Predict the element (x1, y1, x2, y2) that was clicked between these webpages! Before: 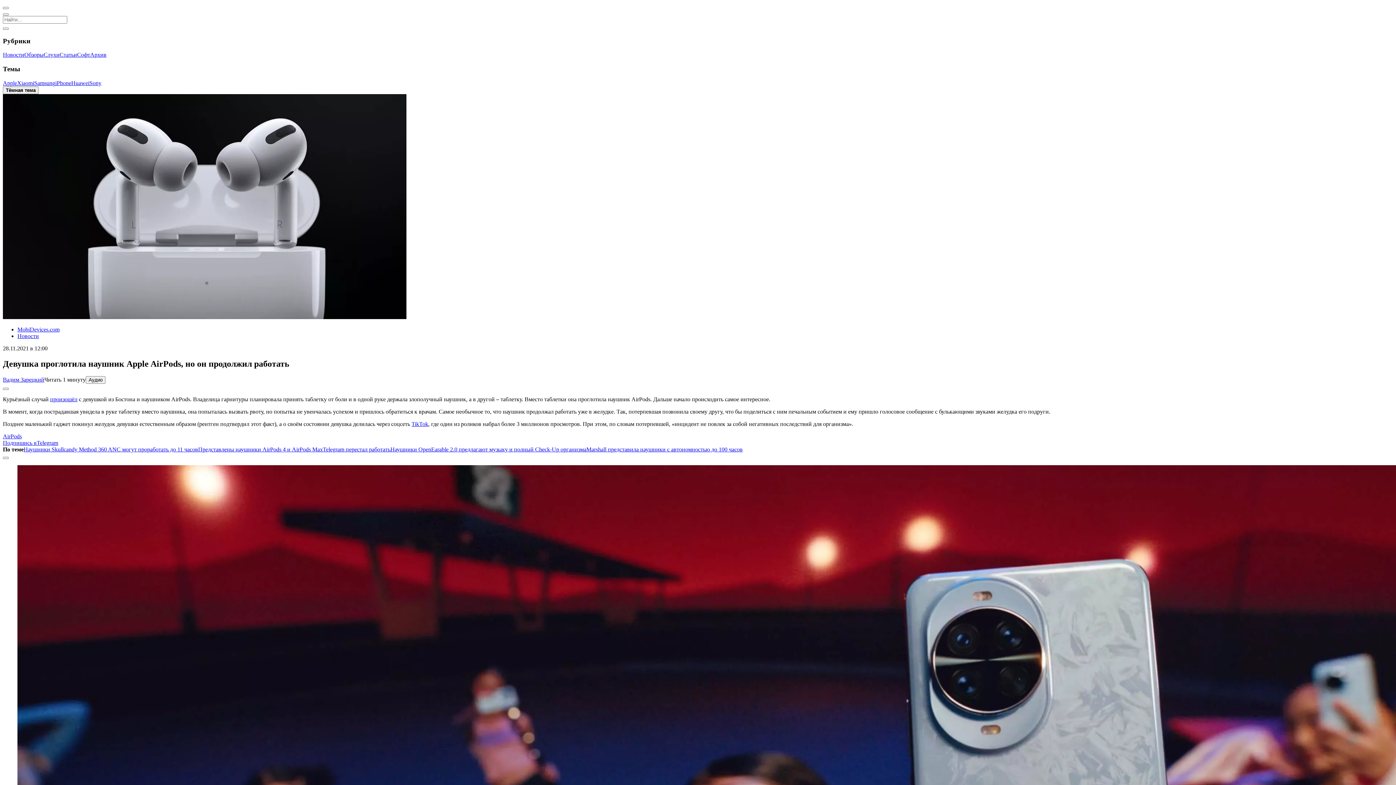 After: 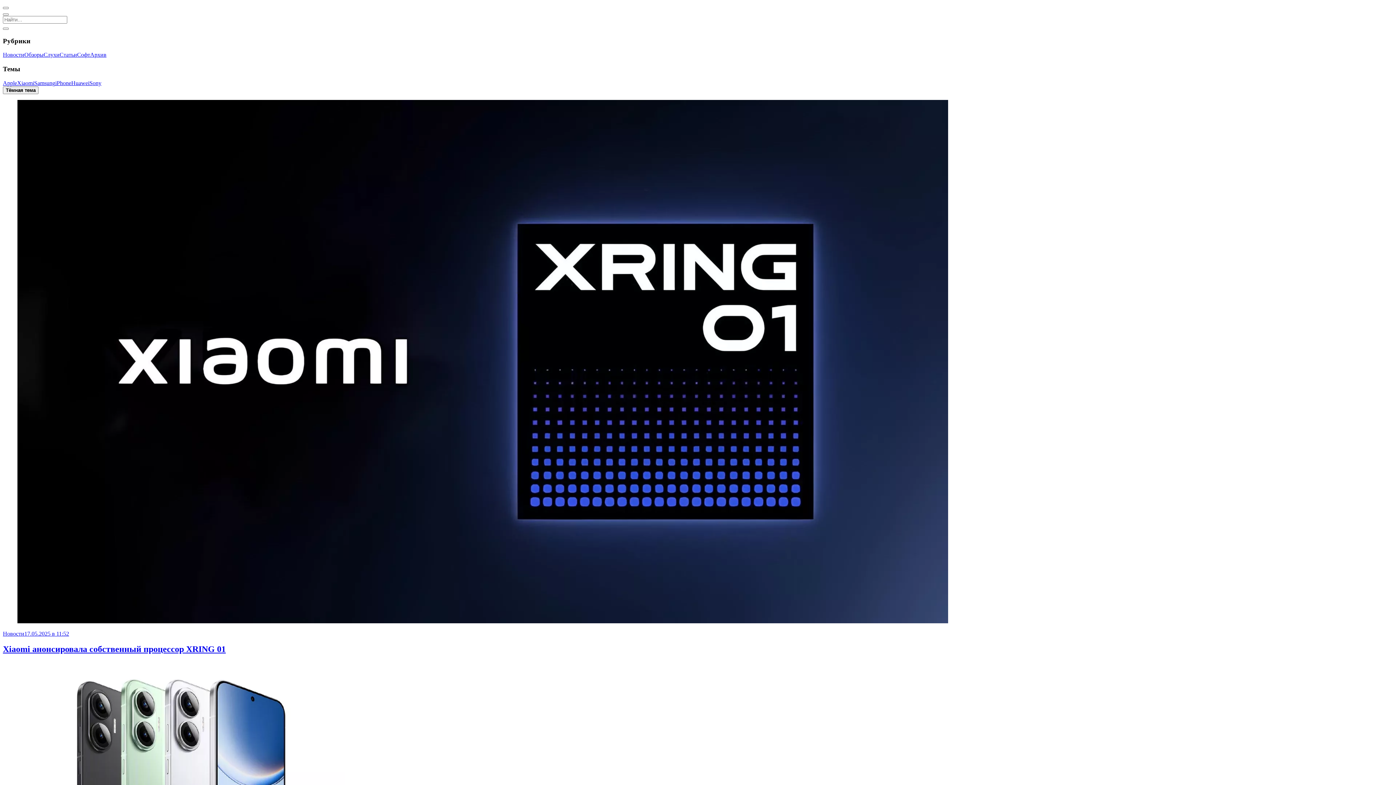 Action: bbox: (17, 79, 34, 86) label: Xiaomi